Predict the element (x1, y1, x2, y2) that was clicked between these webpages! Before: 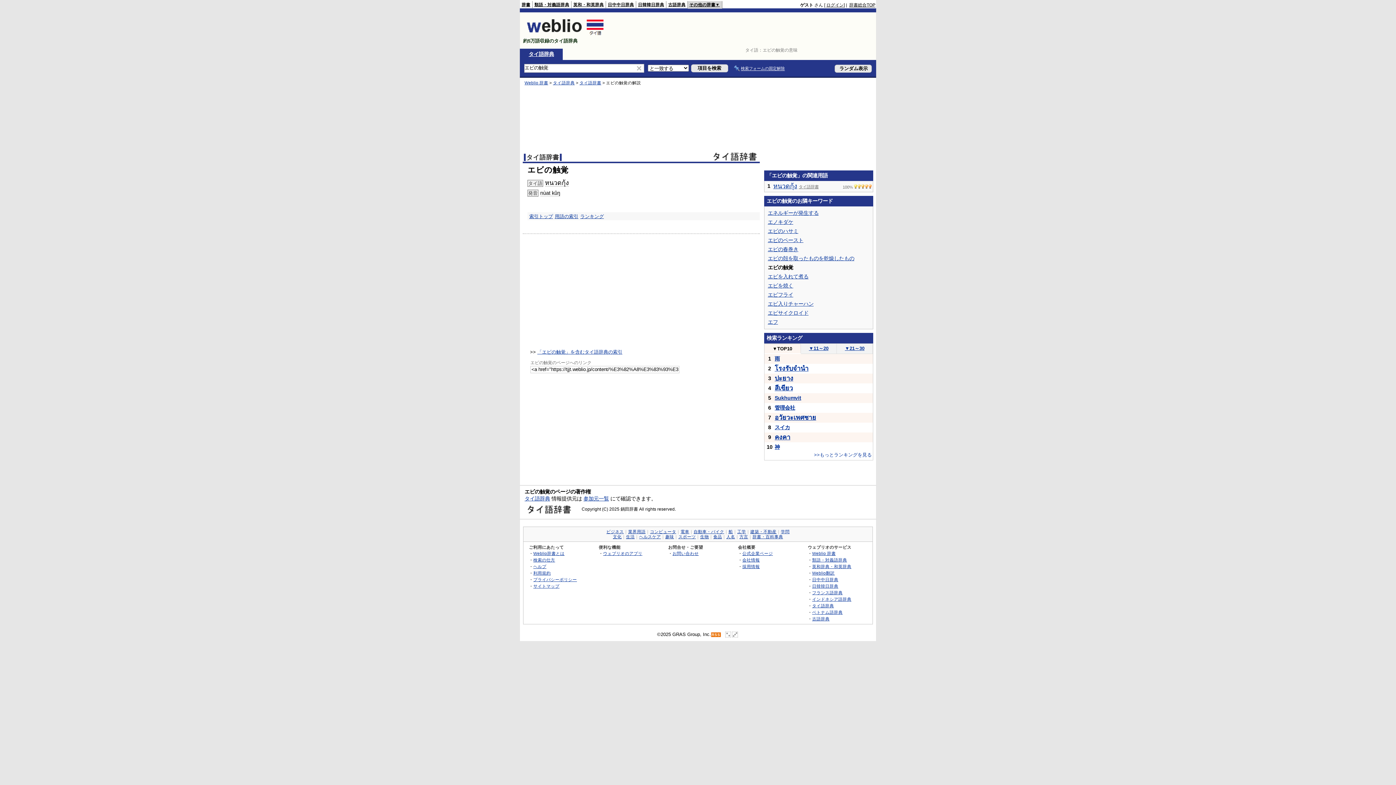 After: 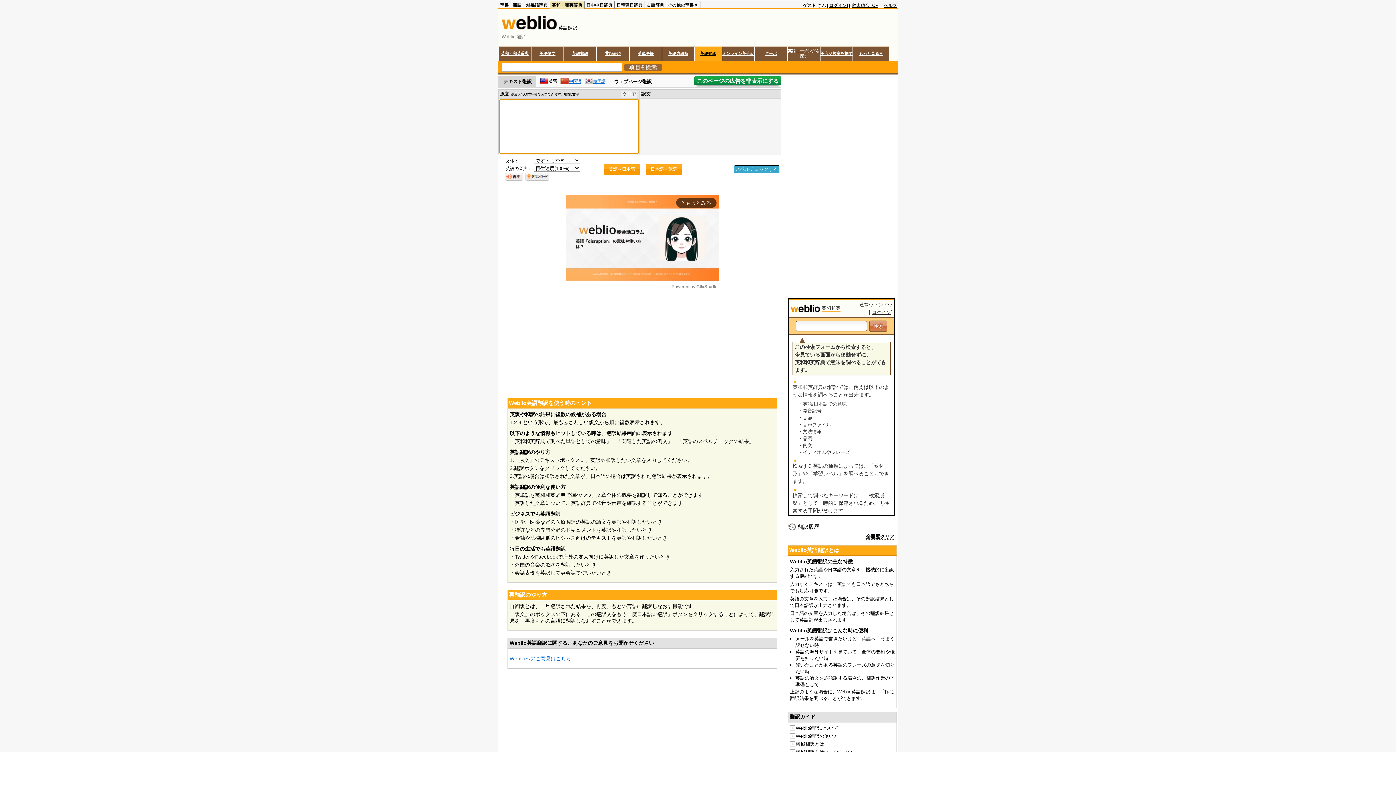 Action: bbox: (812, 571, 834, 575) label: Weblio翻訳